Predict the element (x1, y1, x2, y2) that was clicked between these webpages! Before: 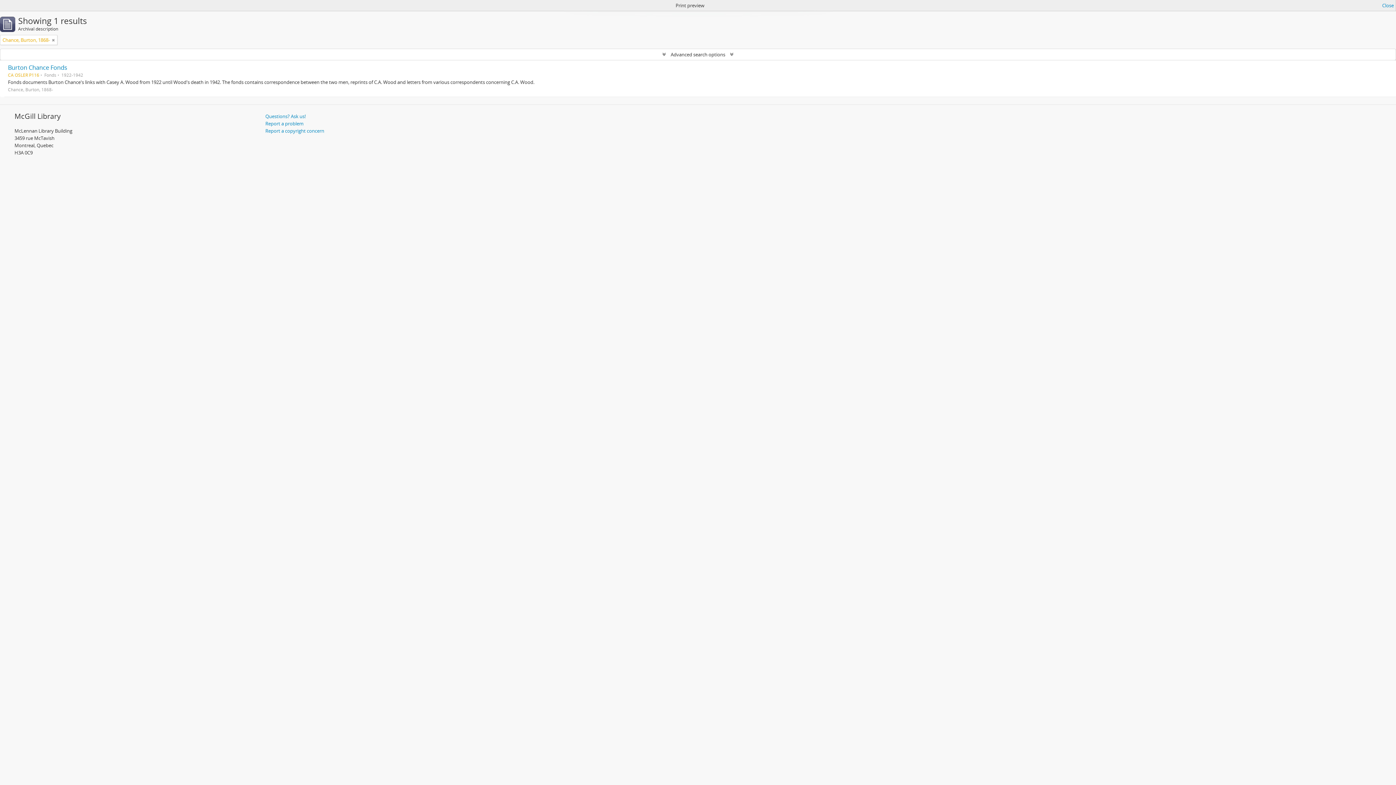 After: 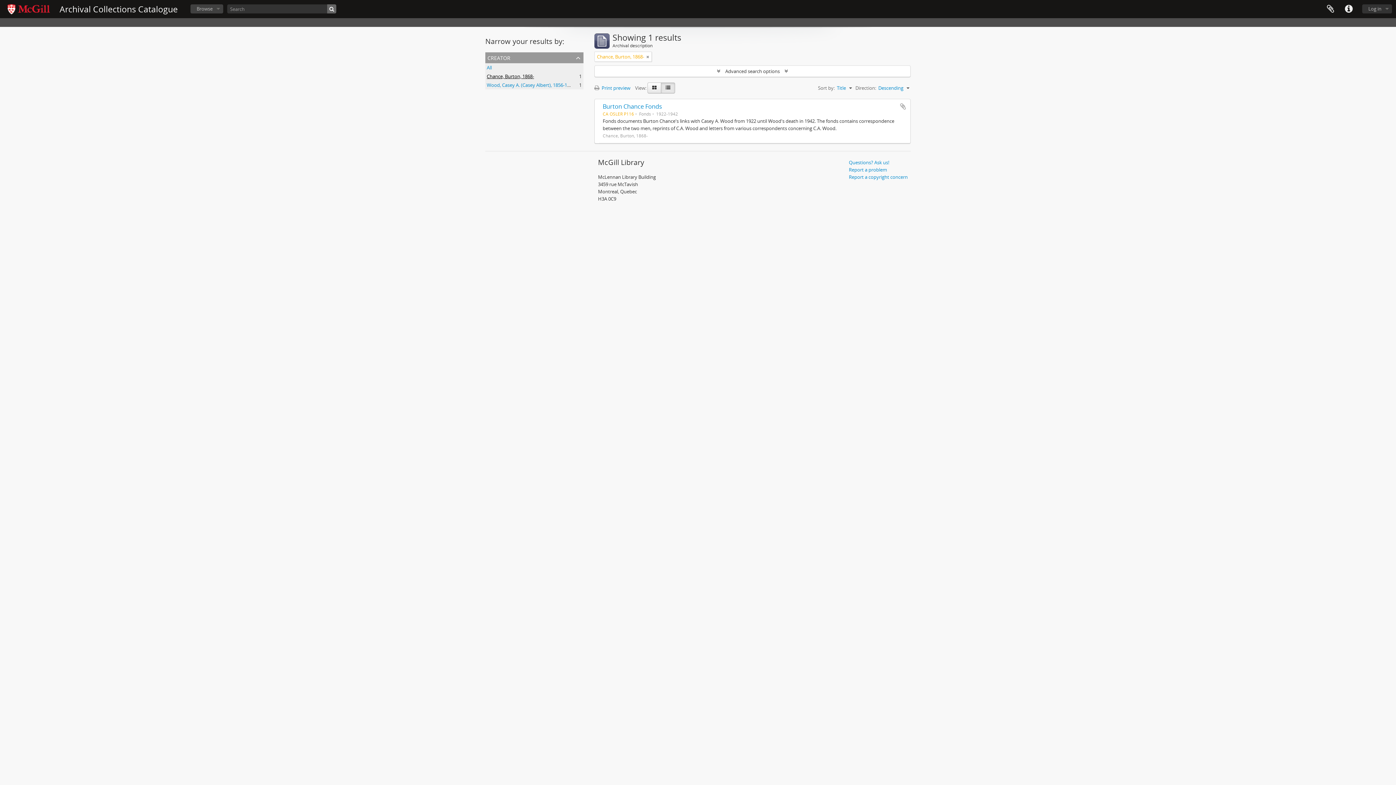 Action: bbox: (1382, 1, 1394, 9) label: Close